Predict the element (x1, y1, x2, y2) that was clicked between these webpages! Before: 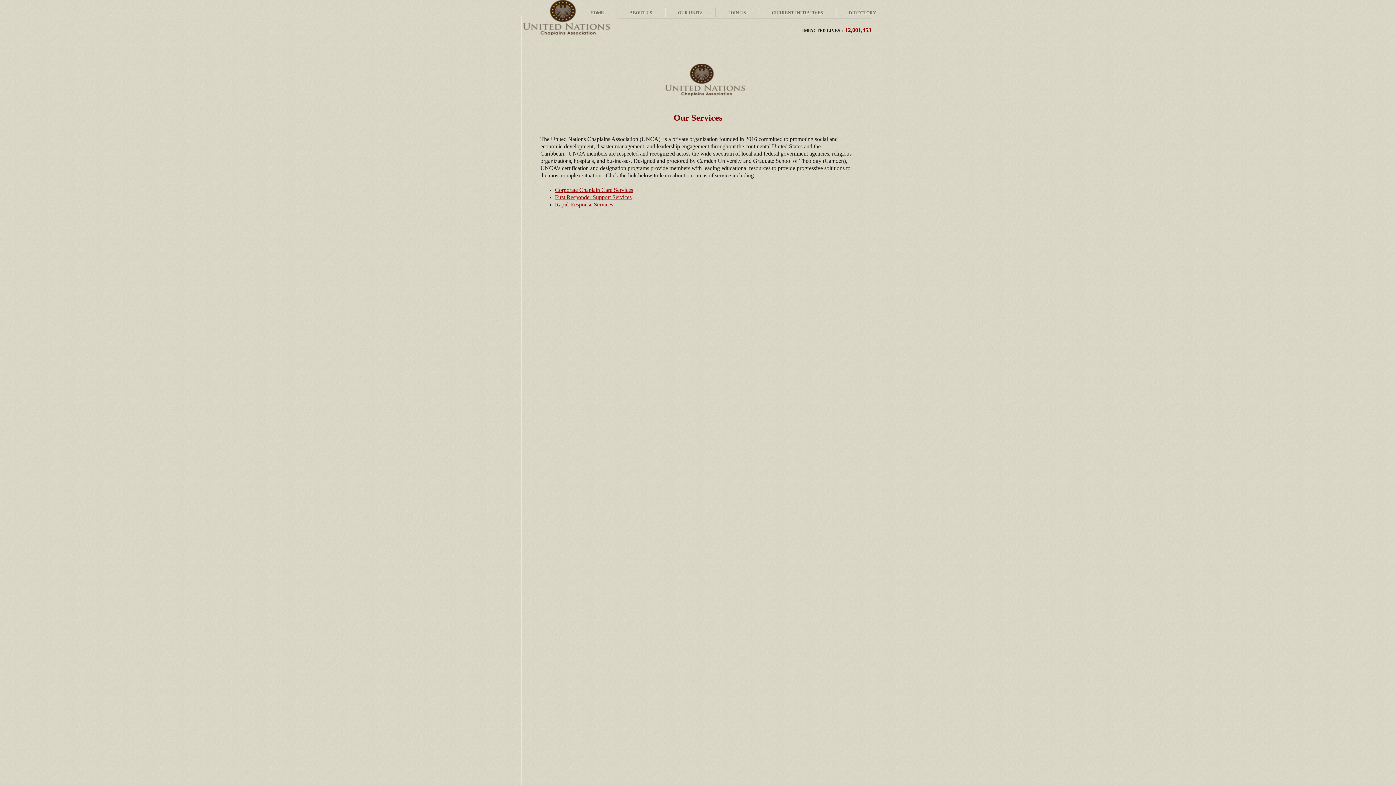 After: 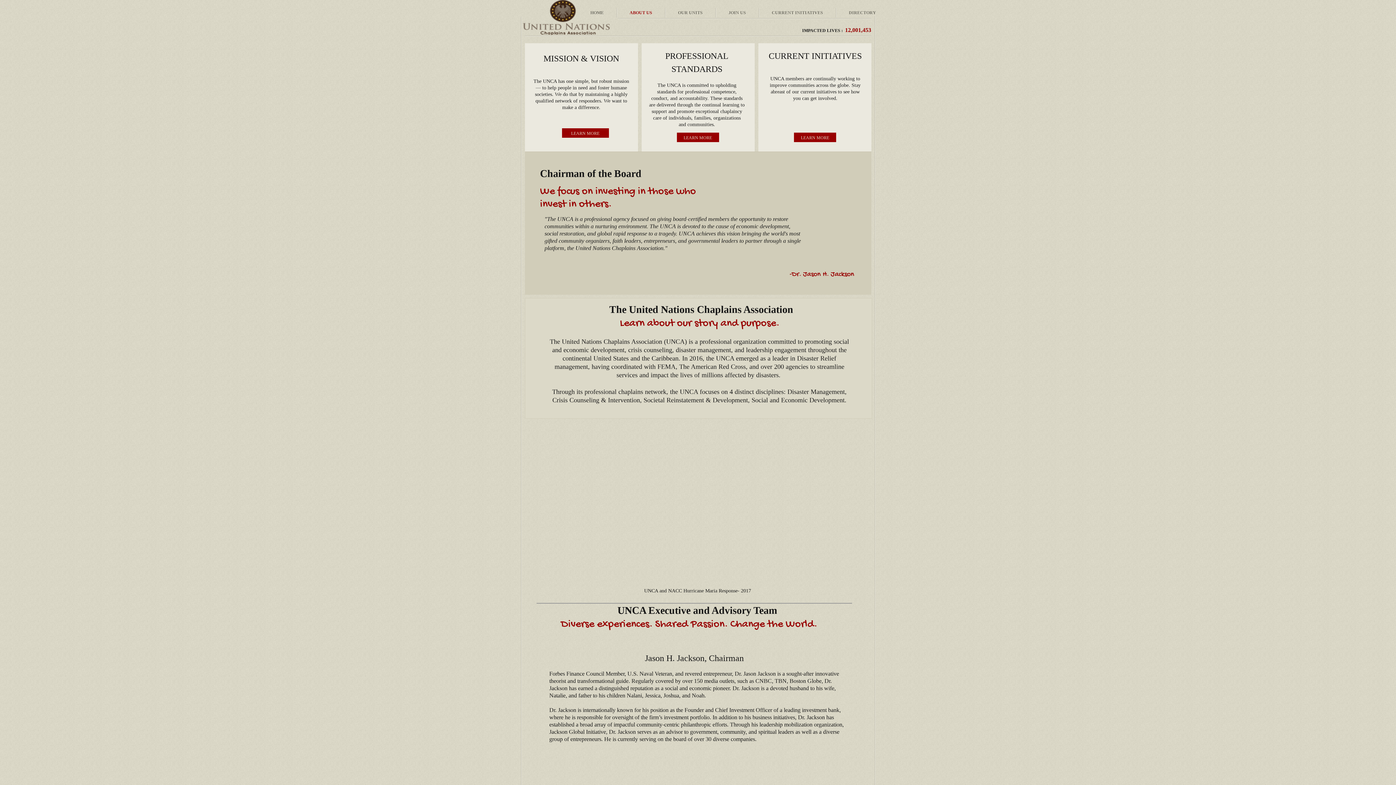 Action: label: ABOUT US bbox: (617, 10, 665, 15)